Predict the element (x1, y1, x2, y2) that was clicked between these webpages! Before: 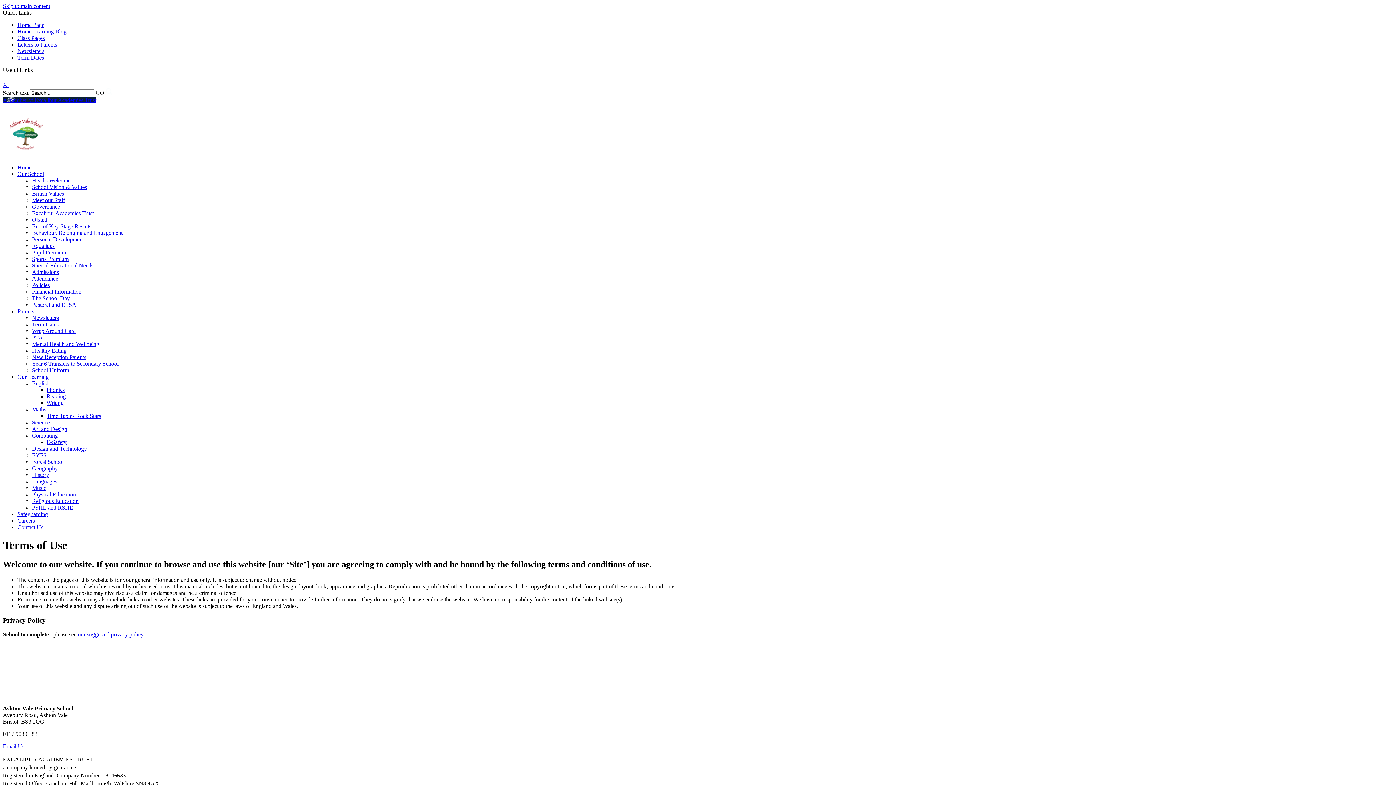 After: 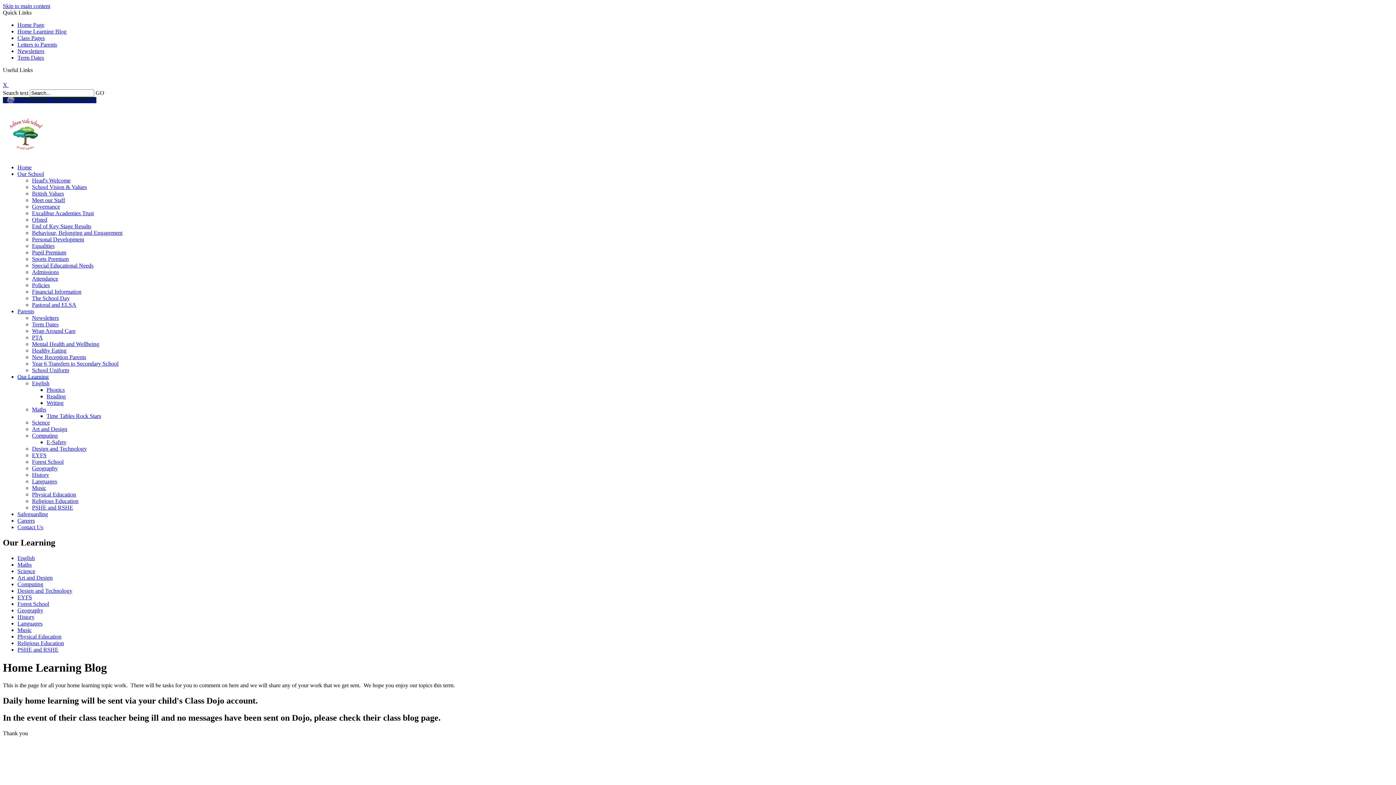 Action: bbox: (17, 28, 66, 34) label: Home Learning Blog